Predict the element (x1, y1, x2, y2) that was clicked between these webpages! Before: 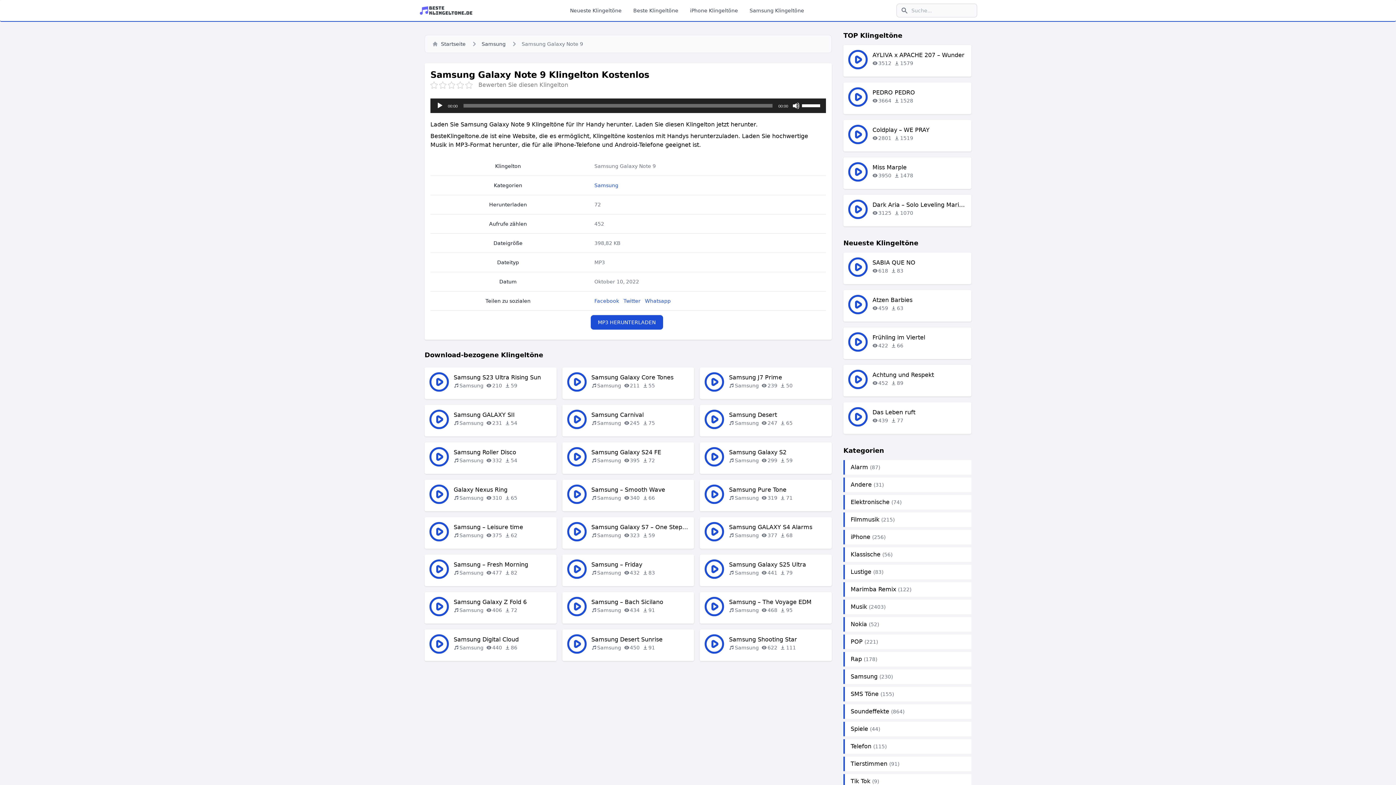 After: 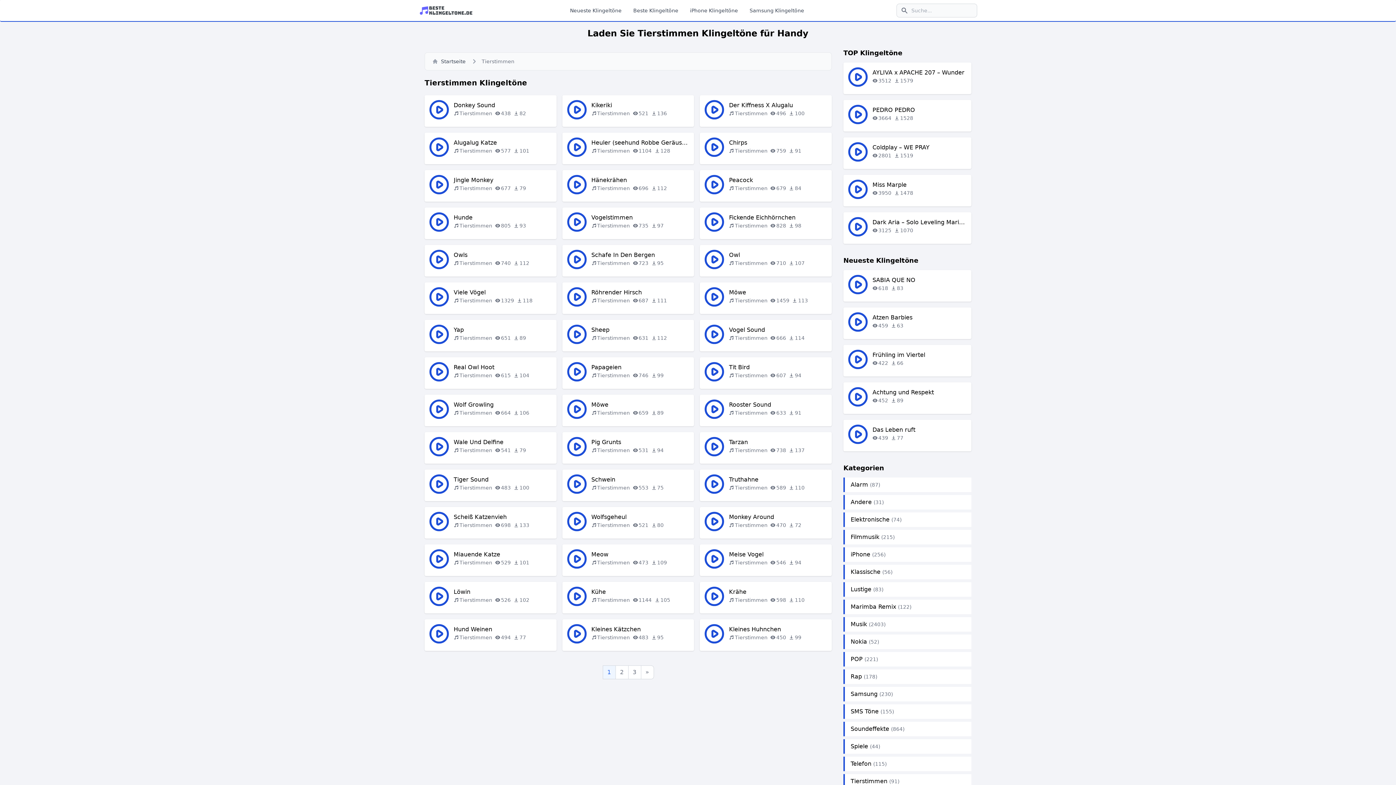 Action: label: Tierstimmen bbox: (850, 760, 887, 767)